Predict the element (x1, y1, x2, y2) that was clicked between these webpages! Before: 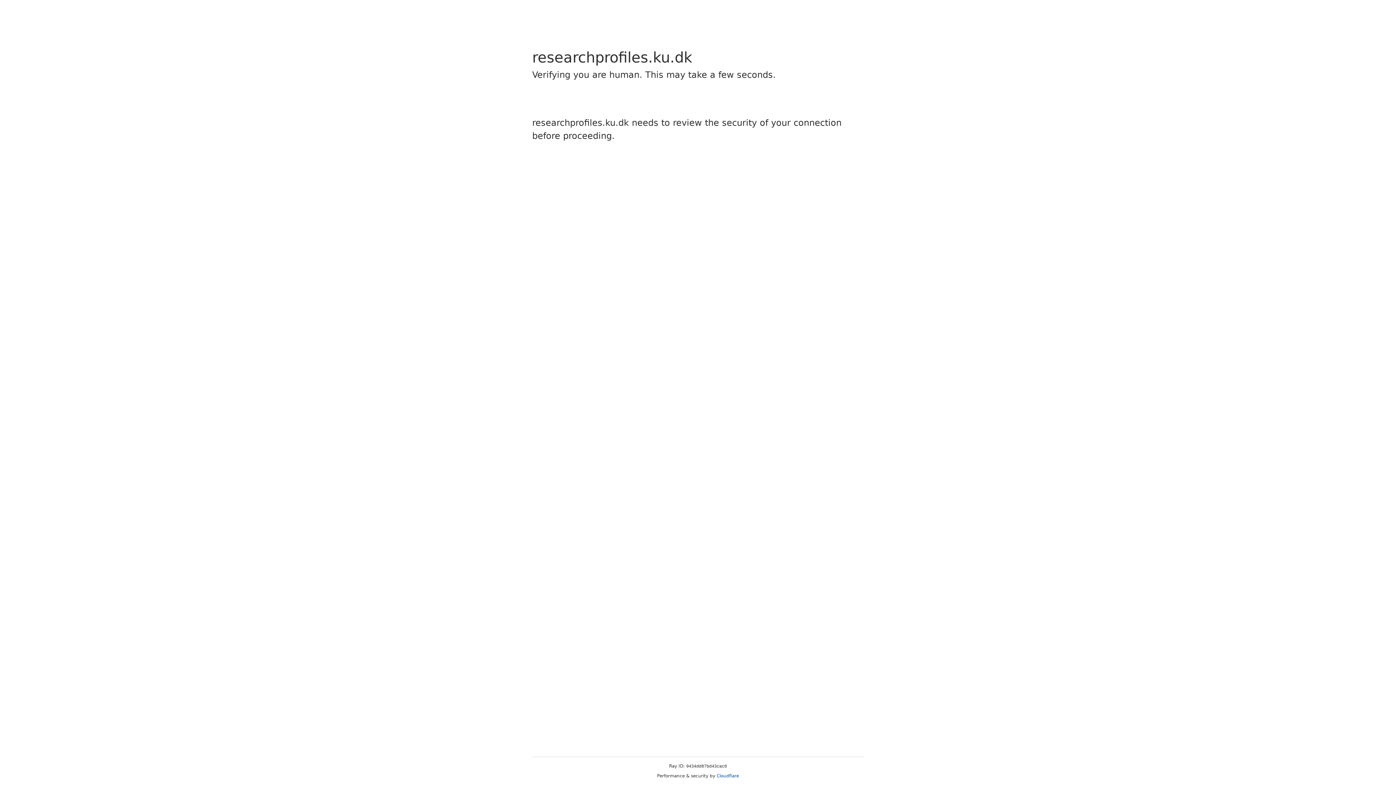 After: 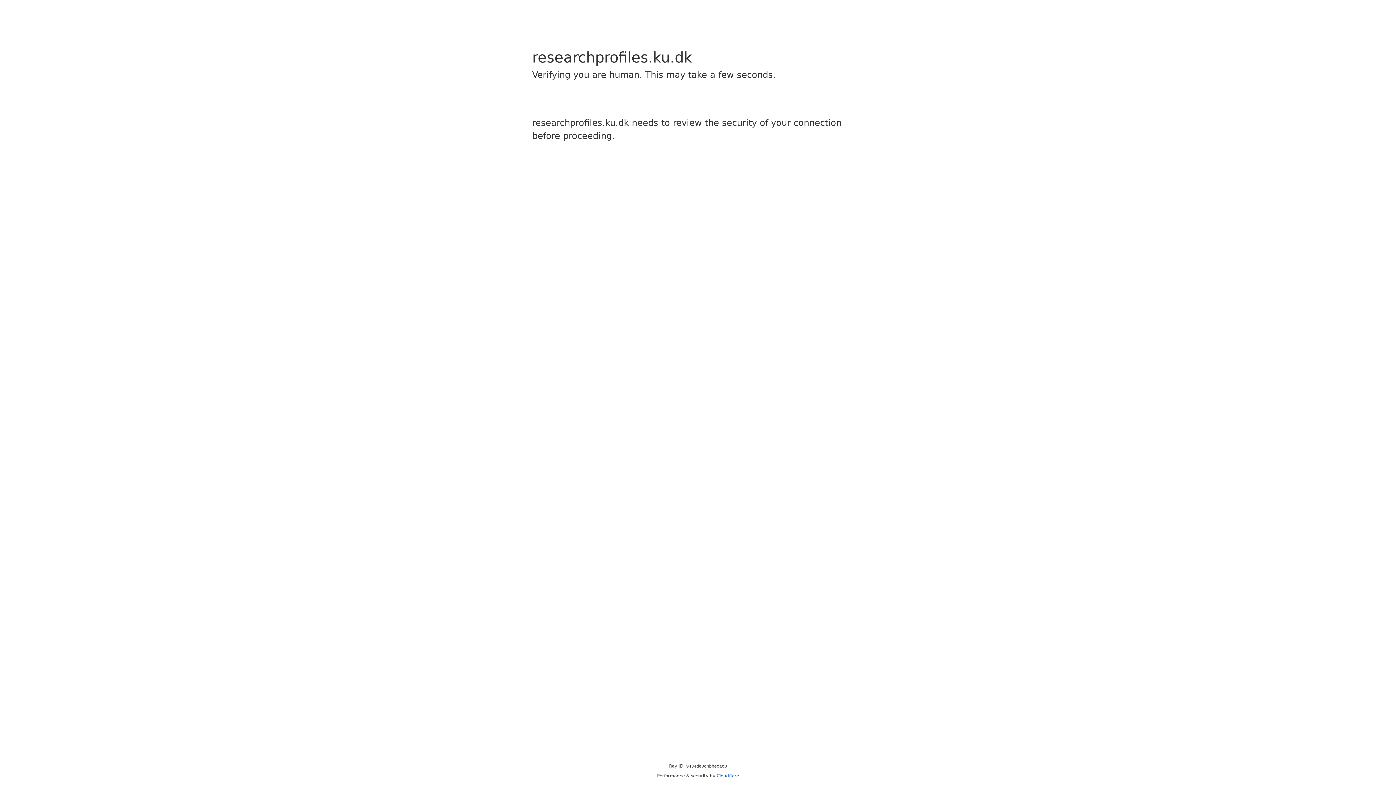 Action: bbox: (716, 773, 739, 778) label: Cloudflare